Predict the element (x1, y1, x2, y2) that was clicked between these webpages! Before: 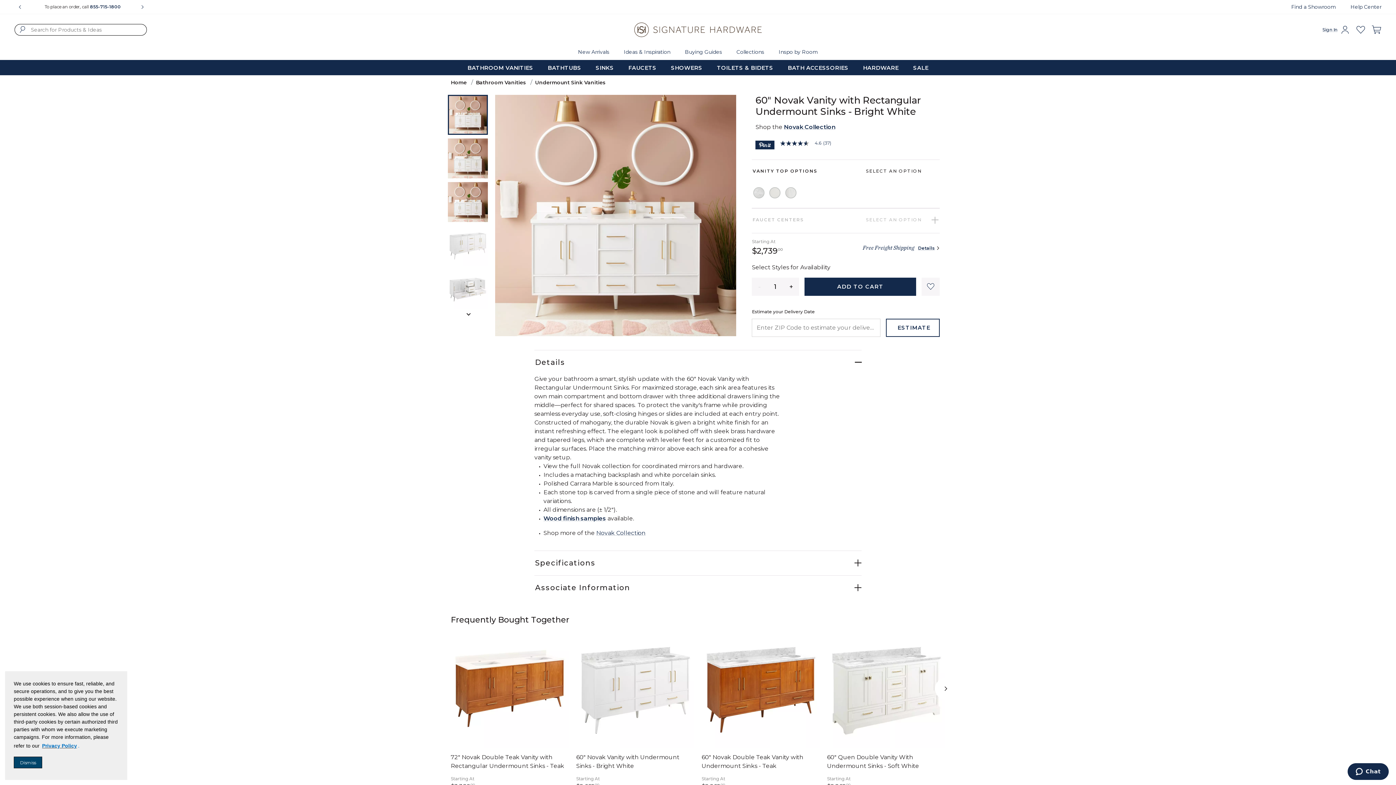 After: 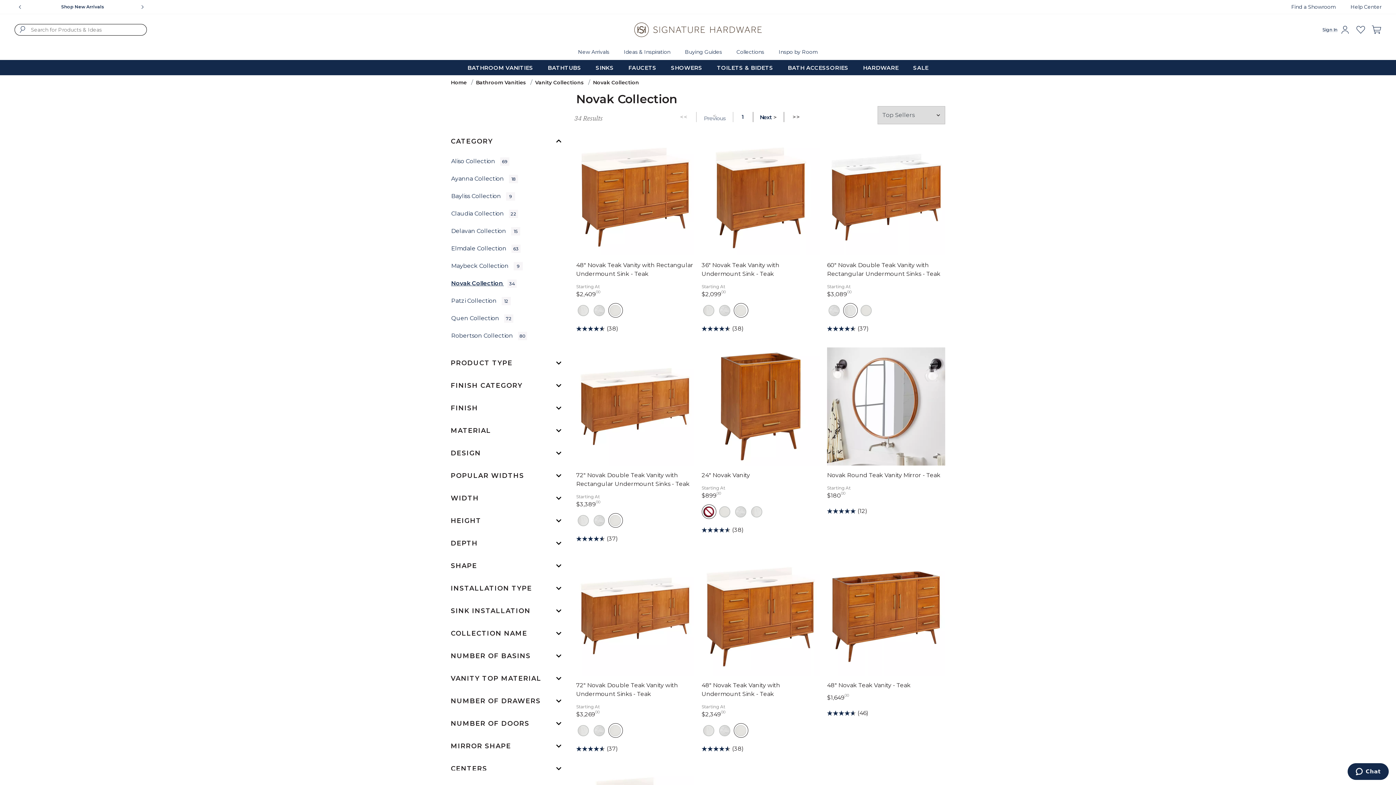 Action: bbox: (596, 529, 645, 536) label: Novak Collection